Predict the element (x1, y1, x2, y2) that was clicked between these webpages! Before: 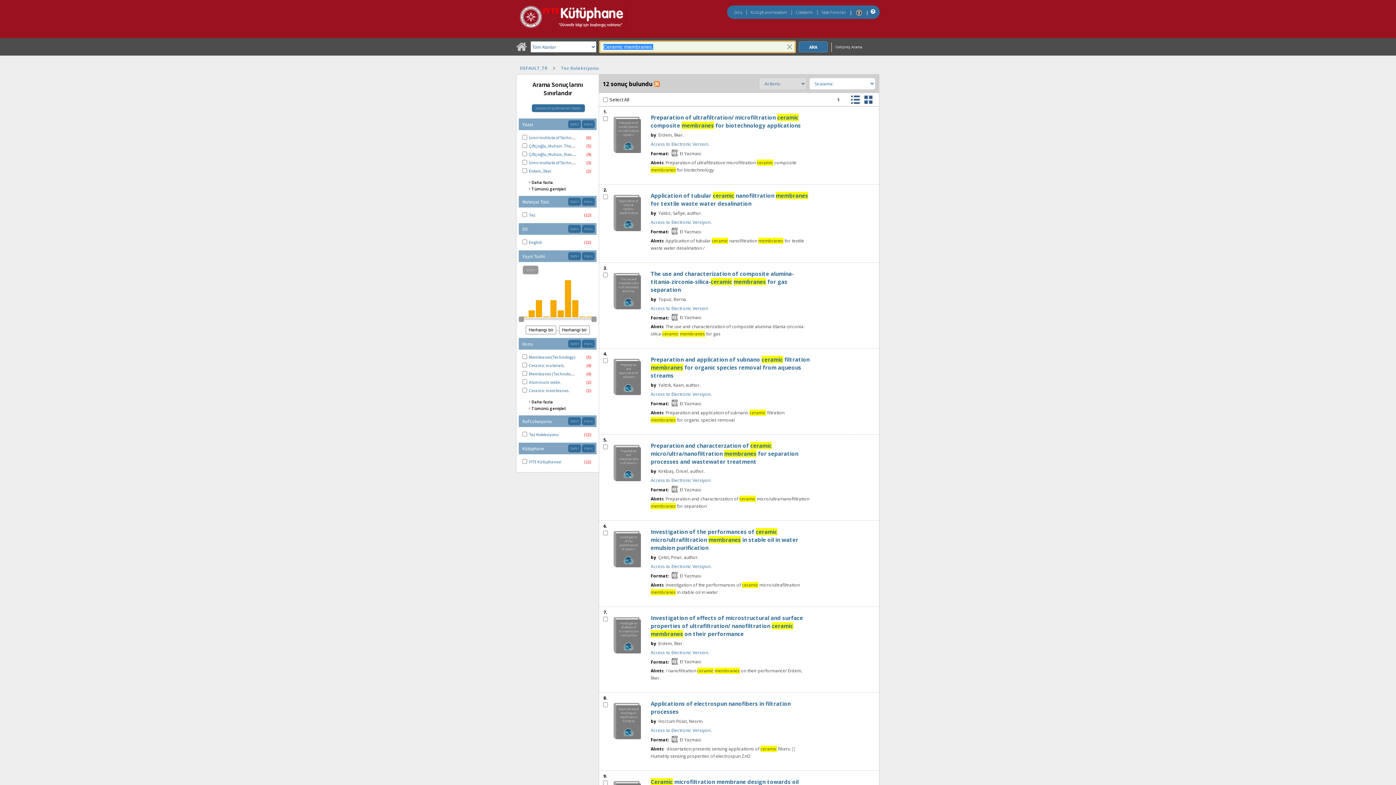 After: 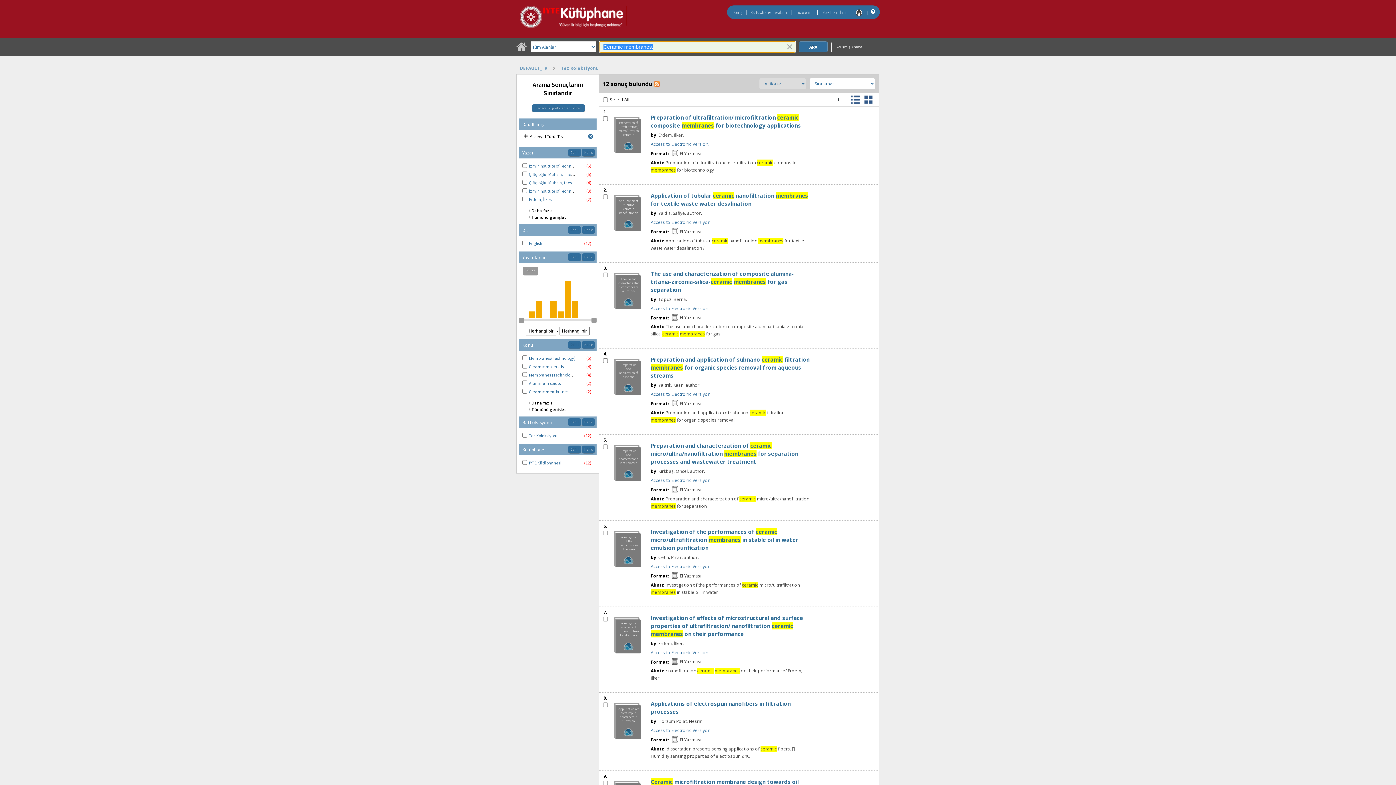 Action: label: Tez bbox: (529, 212, 535, 217)